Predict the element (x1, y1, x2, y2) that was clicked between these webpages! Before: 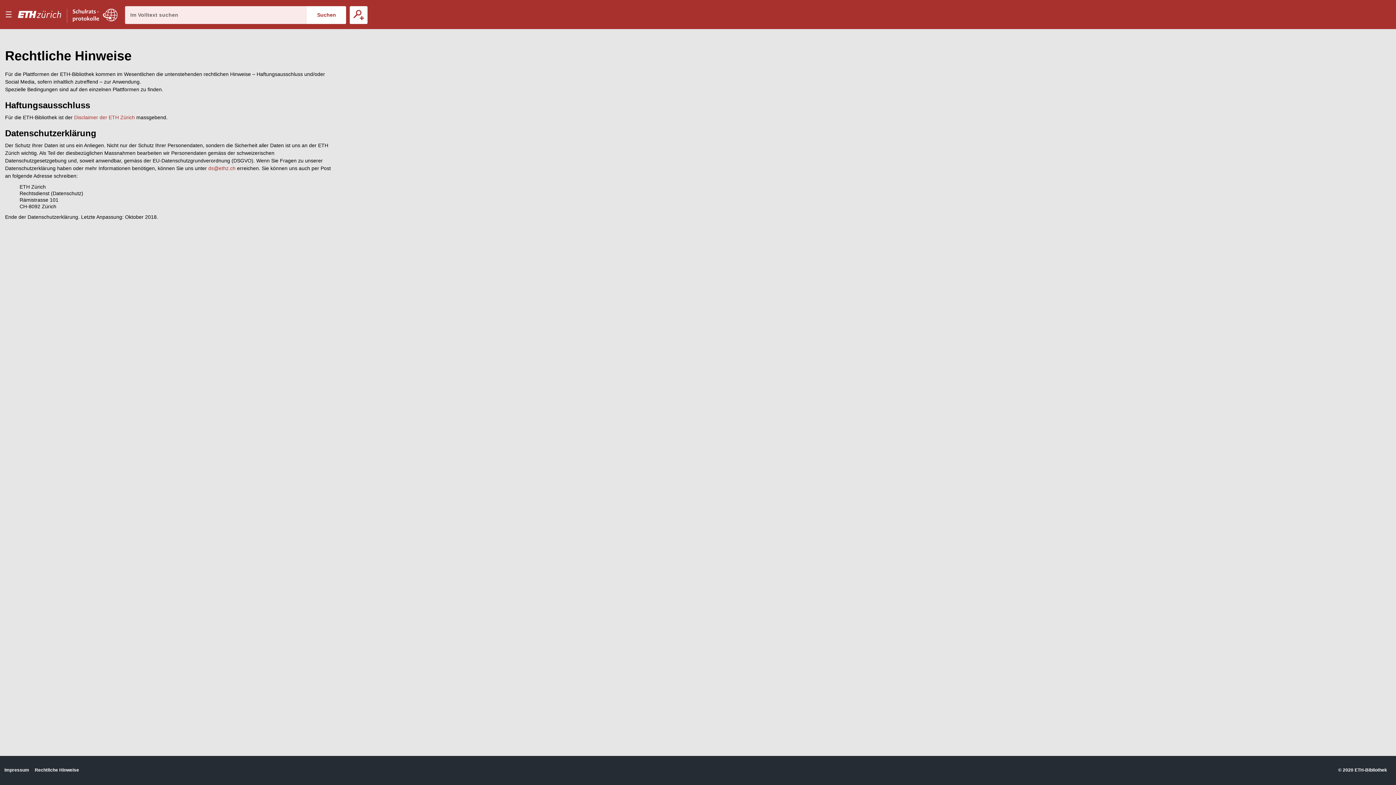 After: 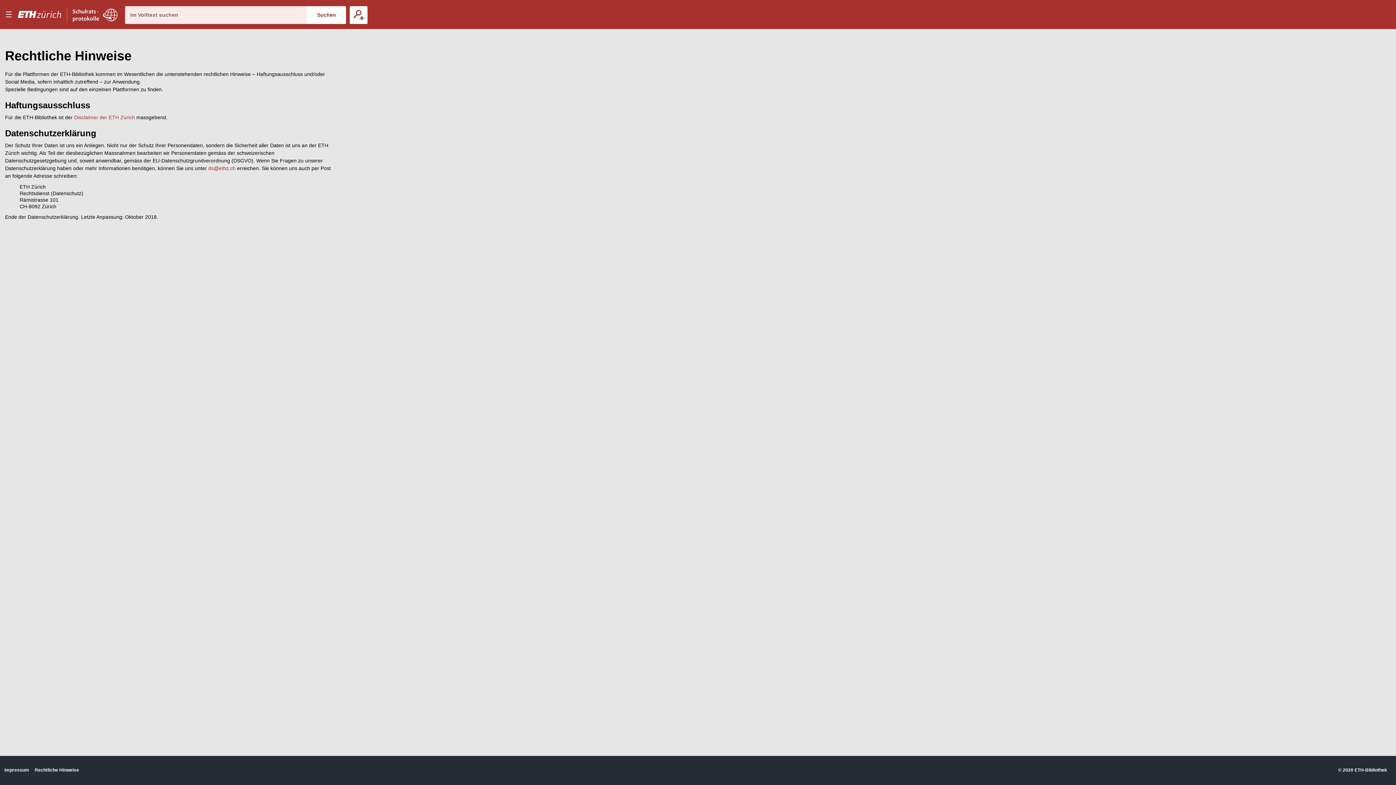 Action: bbox: (34, 767, 79, 773) label: Rechtliche Hinweise